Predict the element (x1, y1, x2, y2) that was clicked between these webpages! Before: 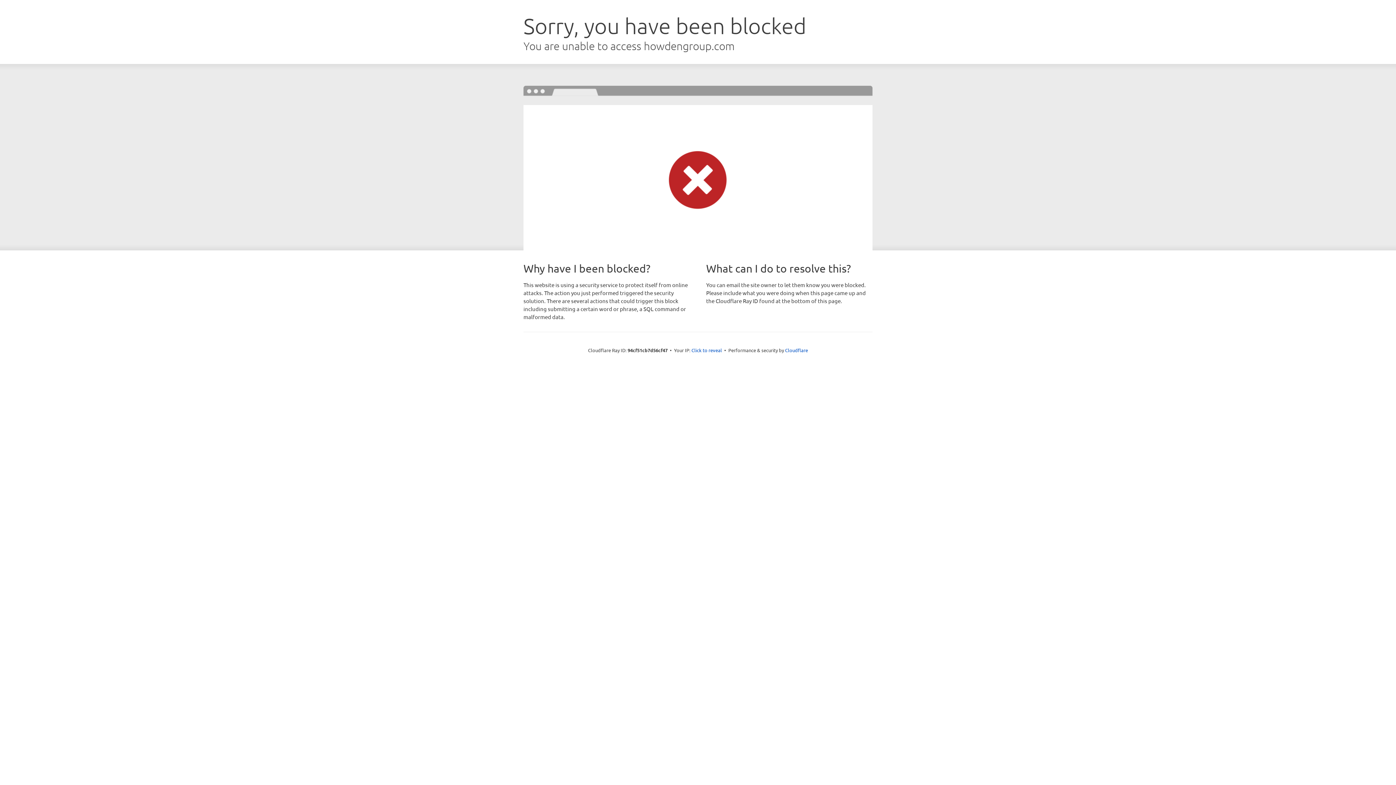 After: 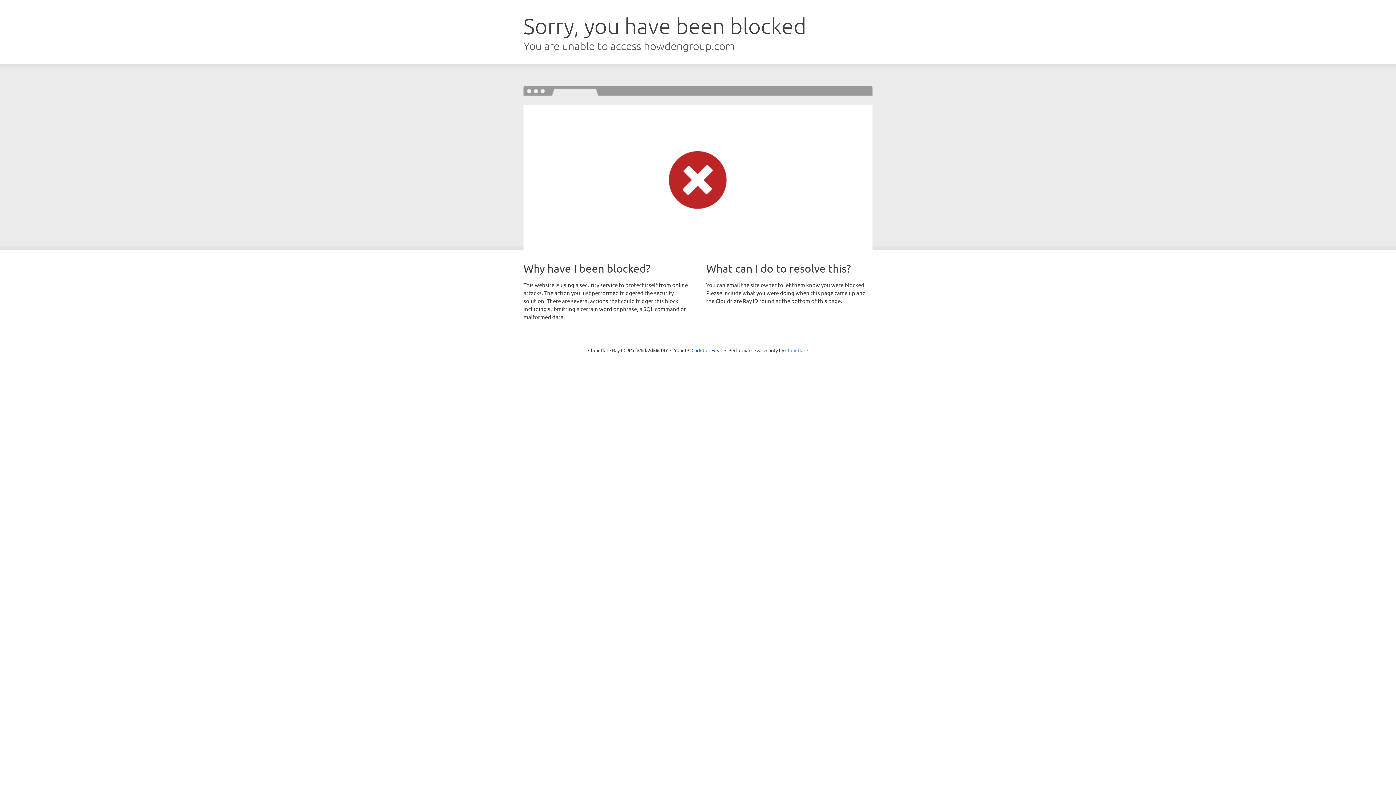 Action: label: Cloudflare bbox: (785, 347, 808, 353)